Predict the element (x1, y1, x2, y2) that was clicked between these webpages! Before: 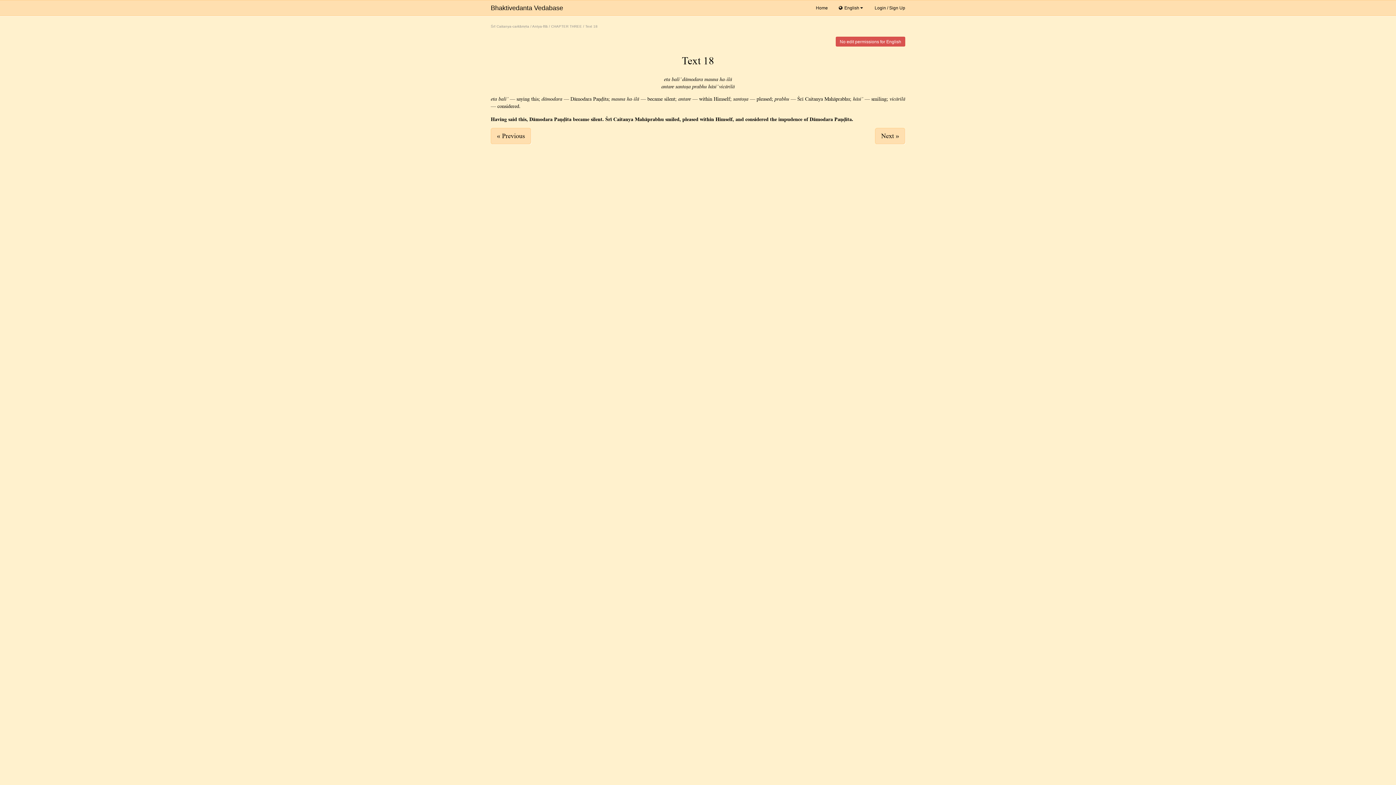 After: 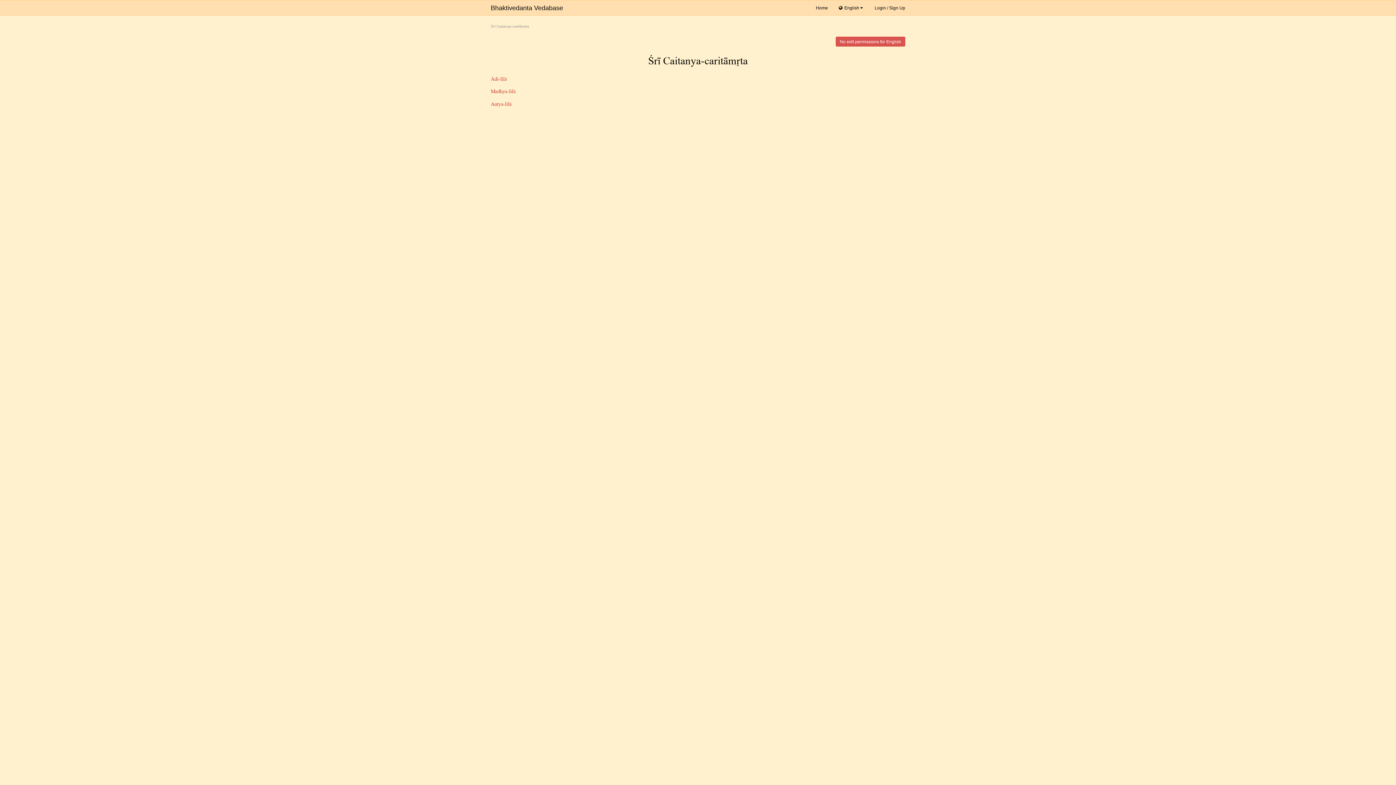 Action: bbox: (490, 24, 529, 28) label: Śrī Caitanya-caritāmṛta